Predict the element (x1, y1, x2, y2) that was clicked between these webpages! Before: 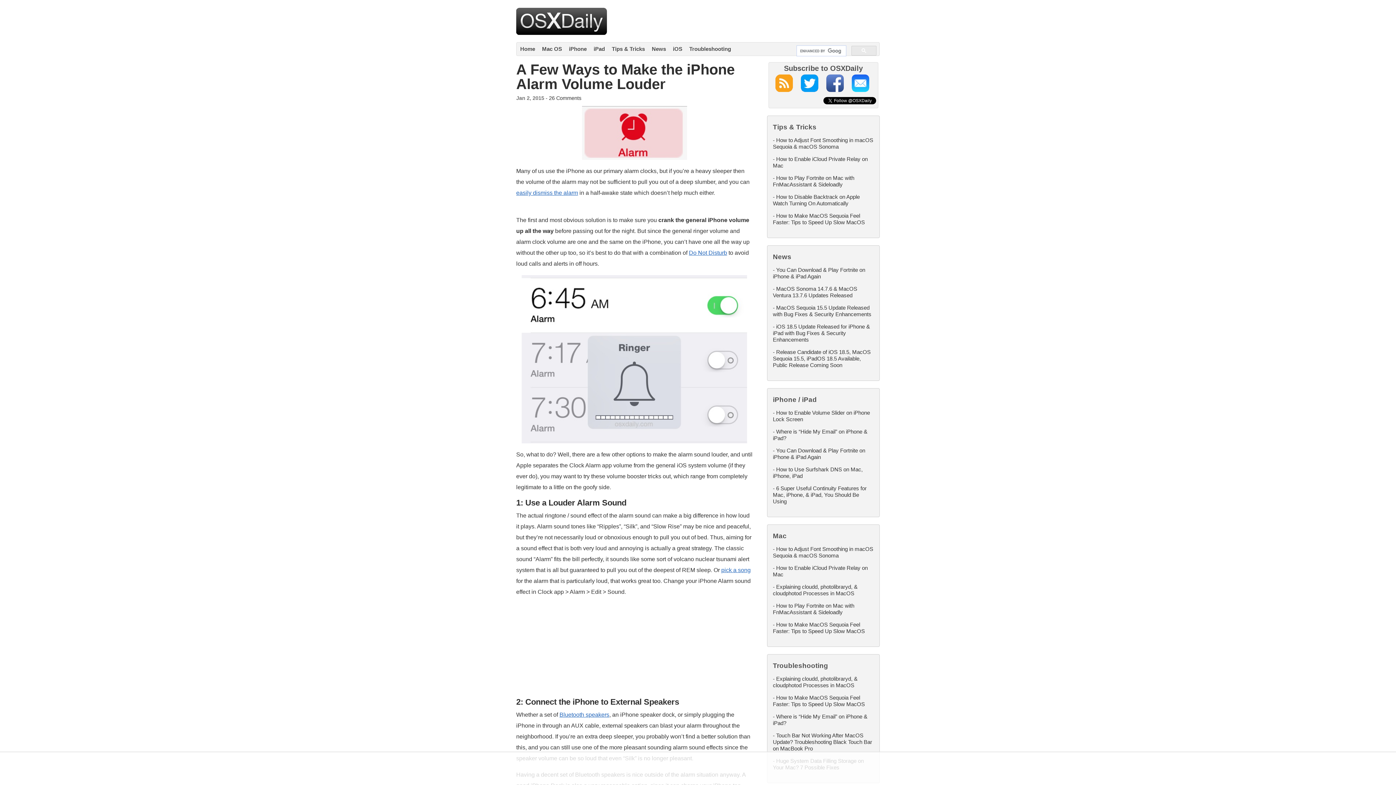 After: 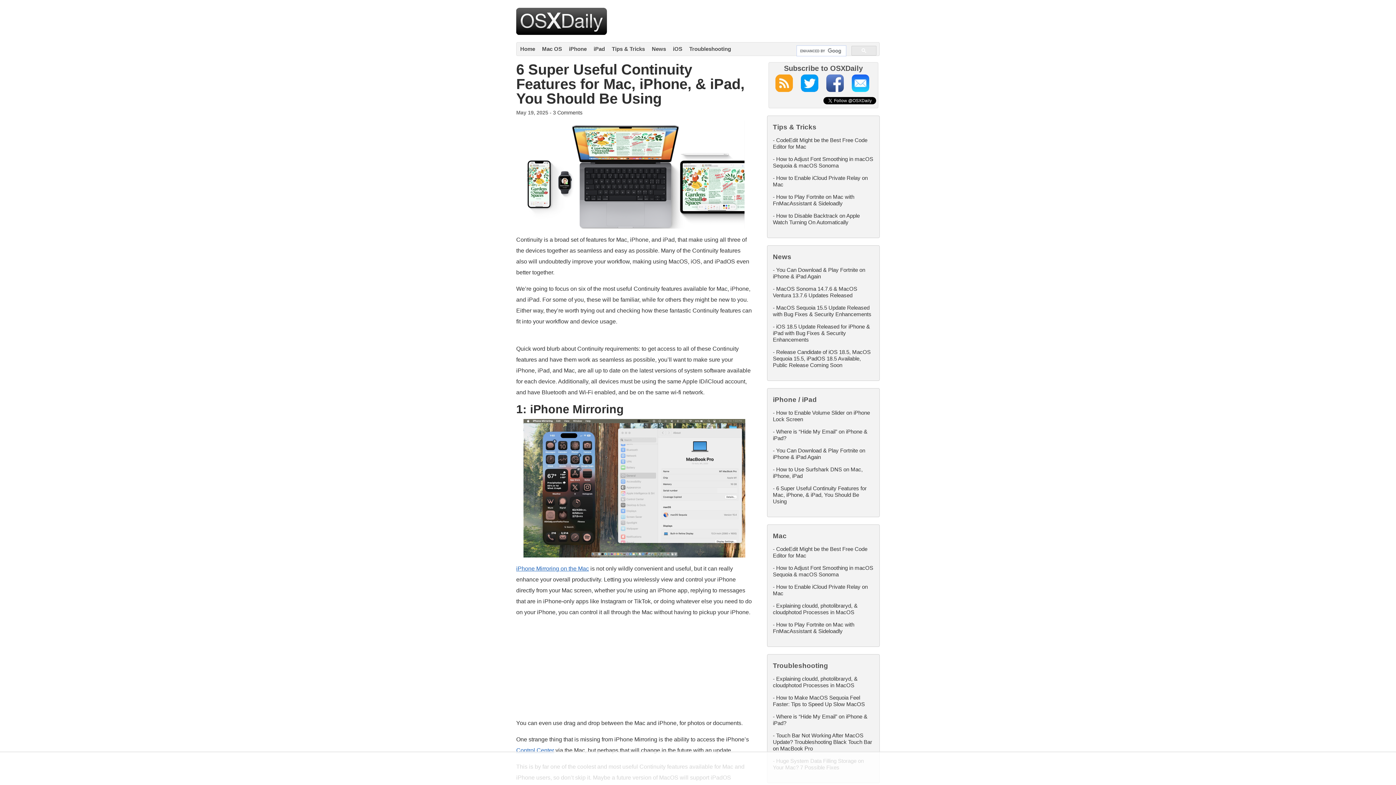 Action: bbox: (773, 485, 866, 504) label: 6 Super Useful Continuity Features for Mac, iPhone, & iPad, You Should Be Using